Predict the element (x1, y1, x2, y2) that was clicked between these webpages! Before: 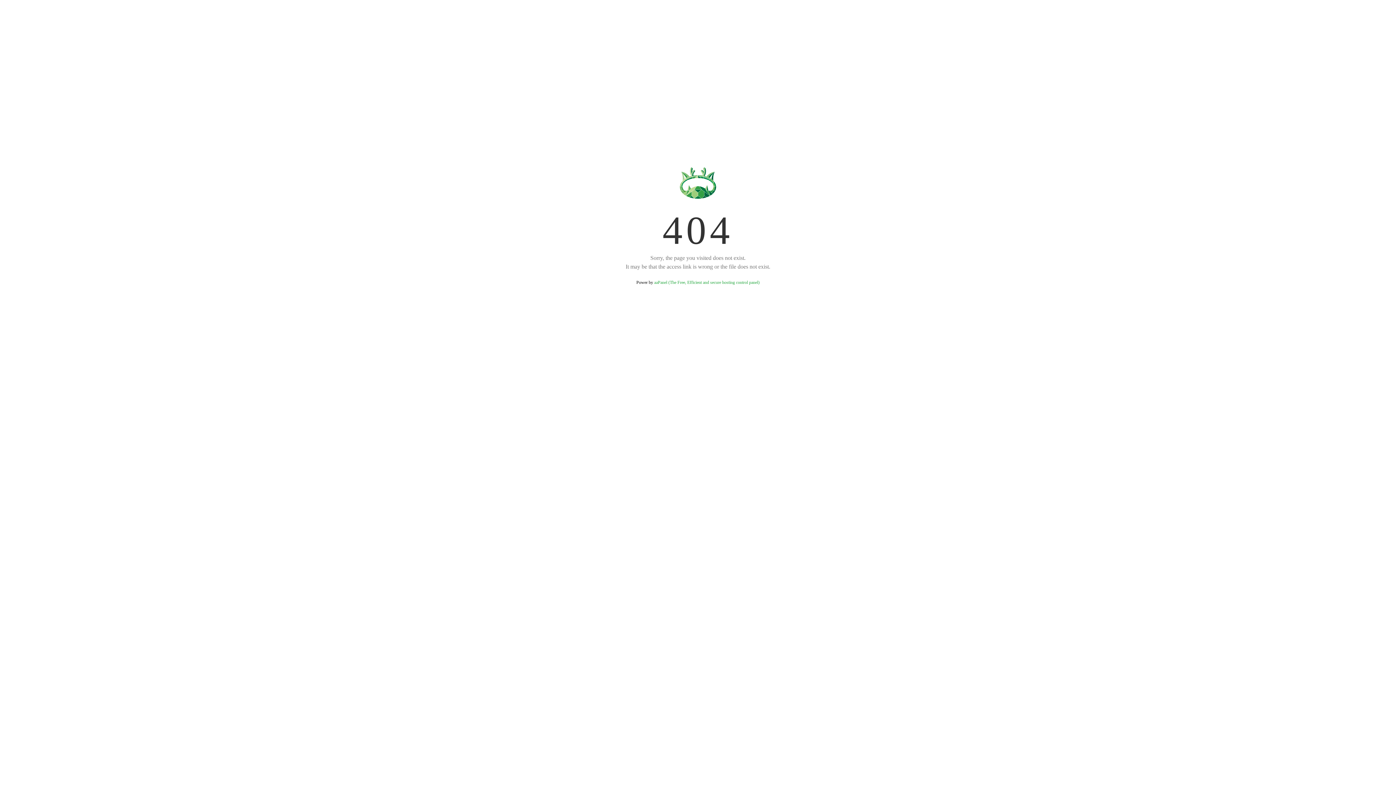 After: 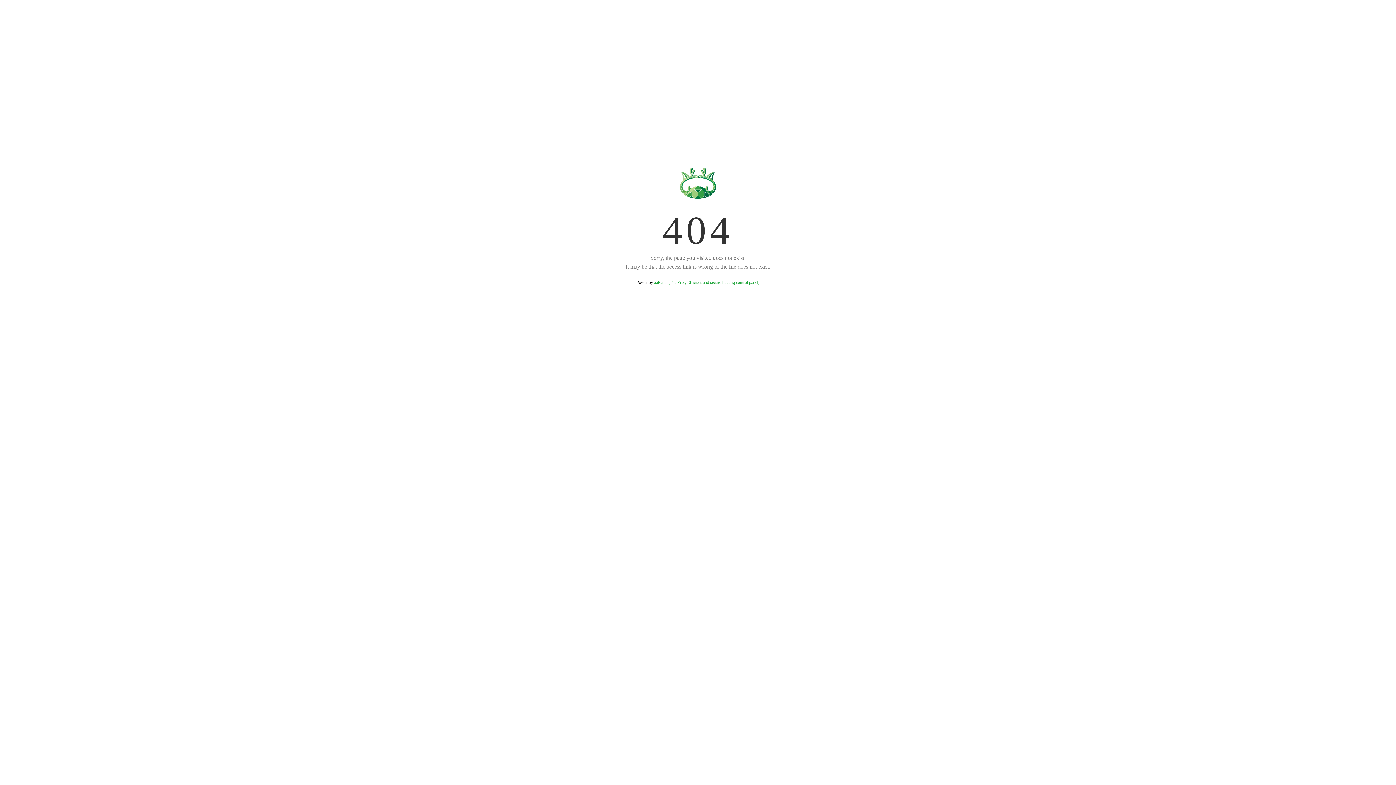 Action: label: aaPanel (The Free, Efficient and secure hosting control panel) bbox: (654, 280, 759, 285)